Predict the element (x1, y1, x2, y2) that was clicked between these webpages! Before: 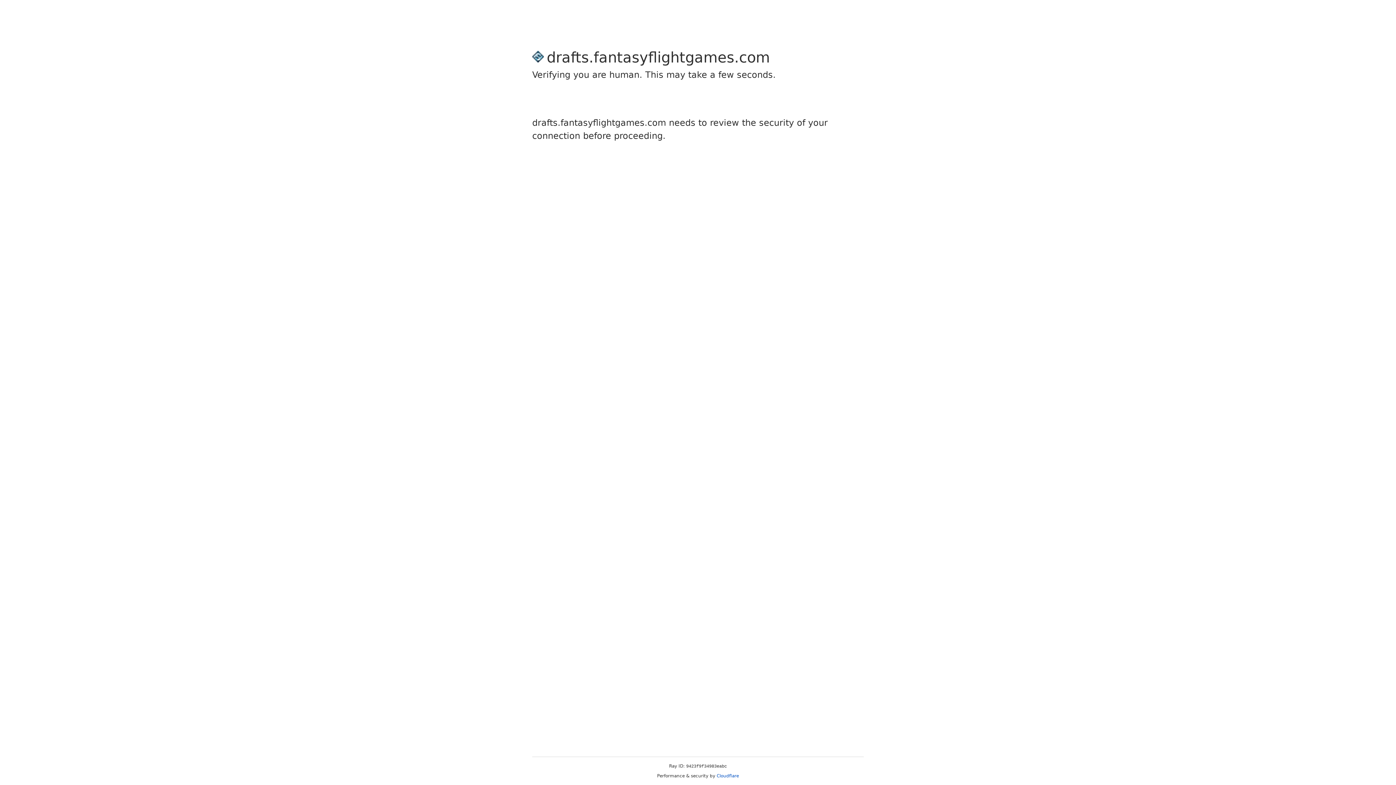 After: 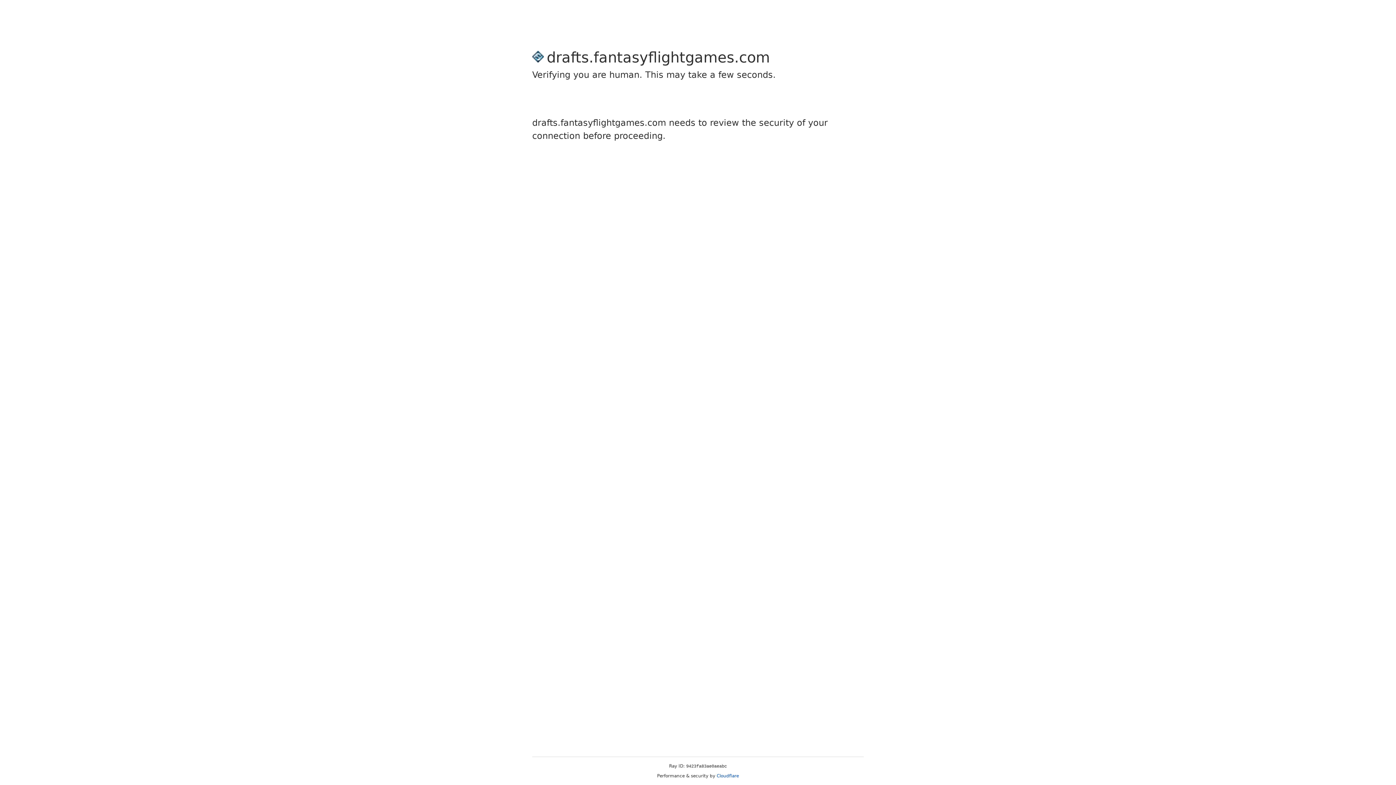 Action: label: Cloudflare bbox: (716, 773, 739, 778)